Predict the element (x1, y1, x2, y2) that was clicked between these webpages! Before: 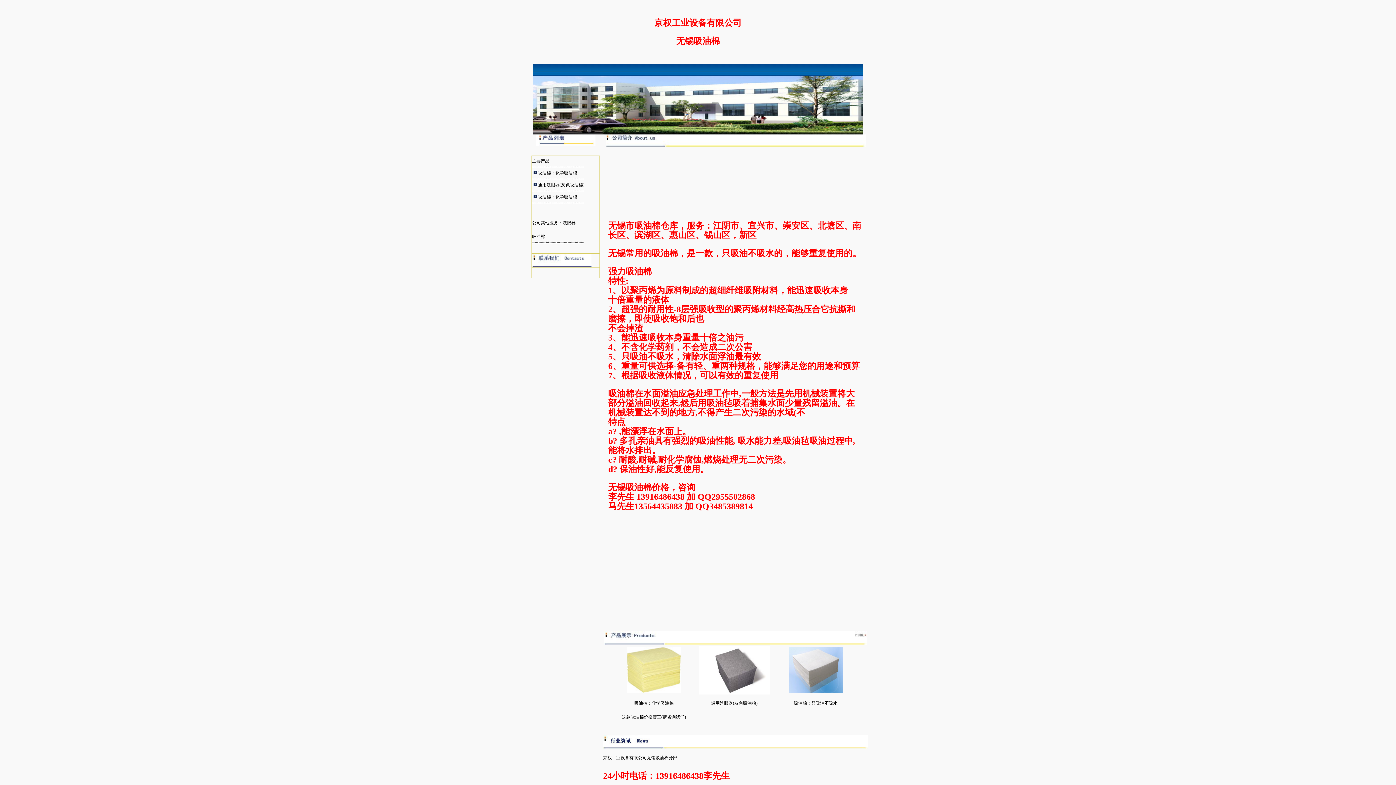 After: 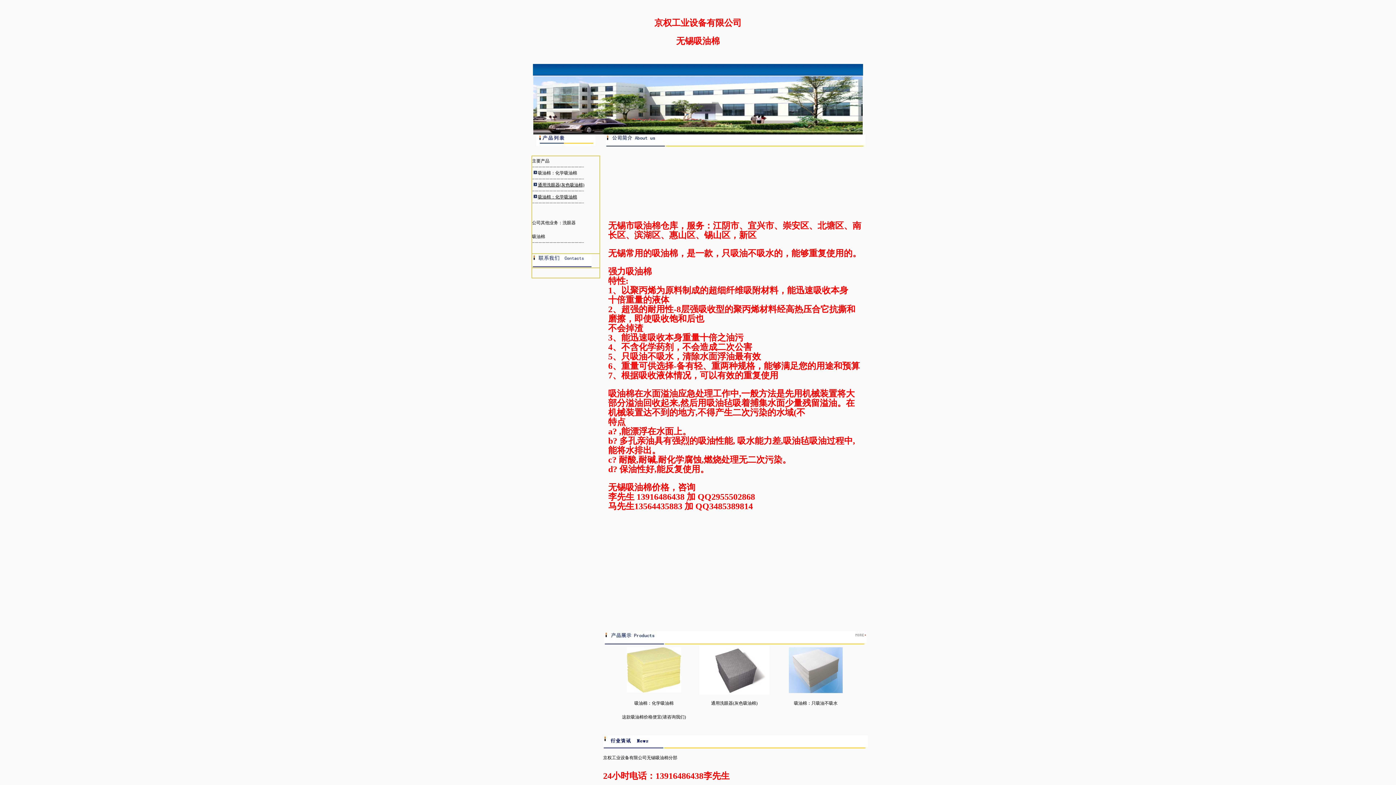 Action: bbox: (699, 690, 769, 696)